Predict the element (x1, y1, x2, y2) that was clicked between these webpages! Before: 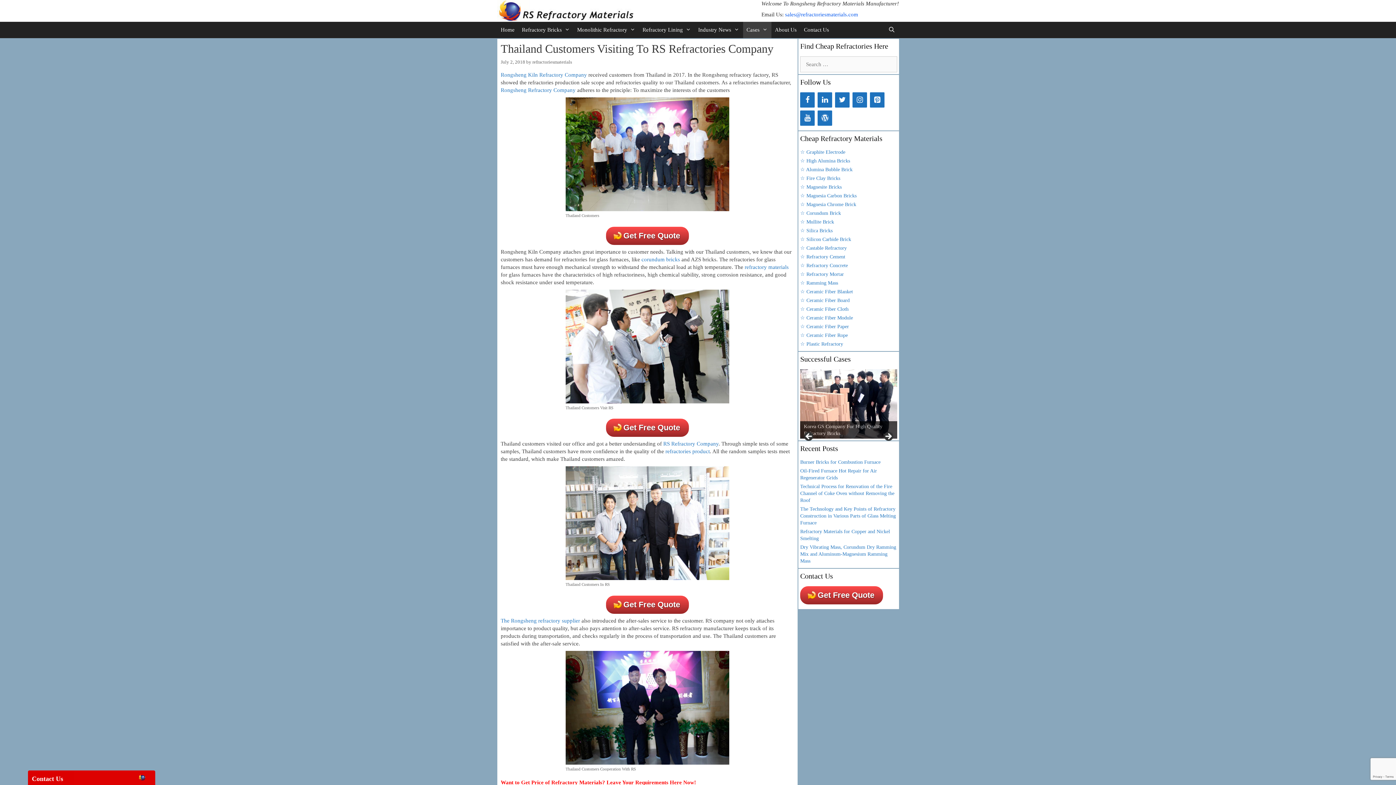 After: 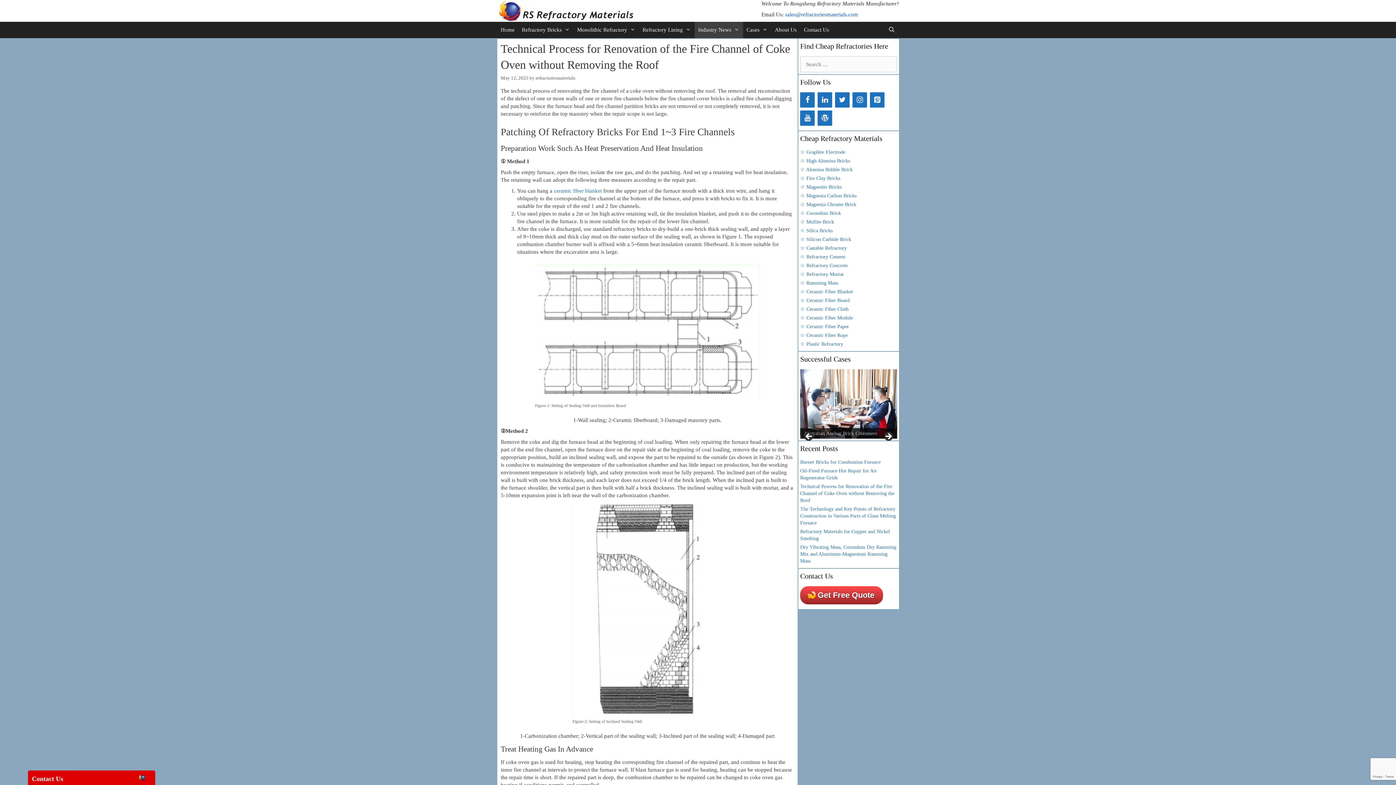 Action: label: Technical Process for Renovation of the Fire Channel of Coke Oven without Removing the Roof bbox: (800, 484, 894, 503)